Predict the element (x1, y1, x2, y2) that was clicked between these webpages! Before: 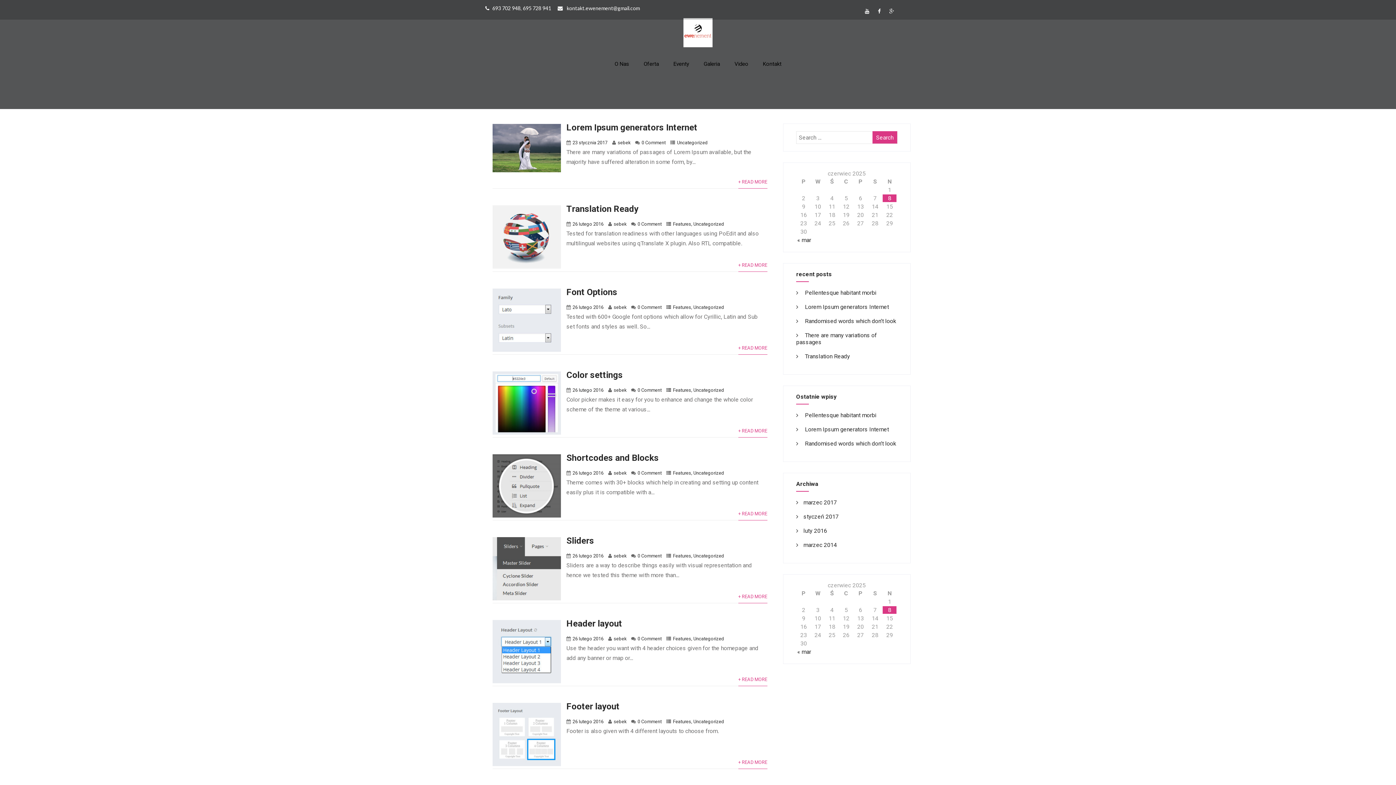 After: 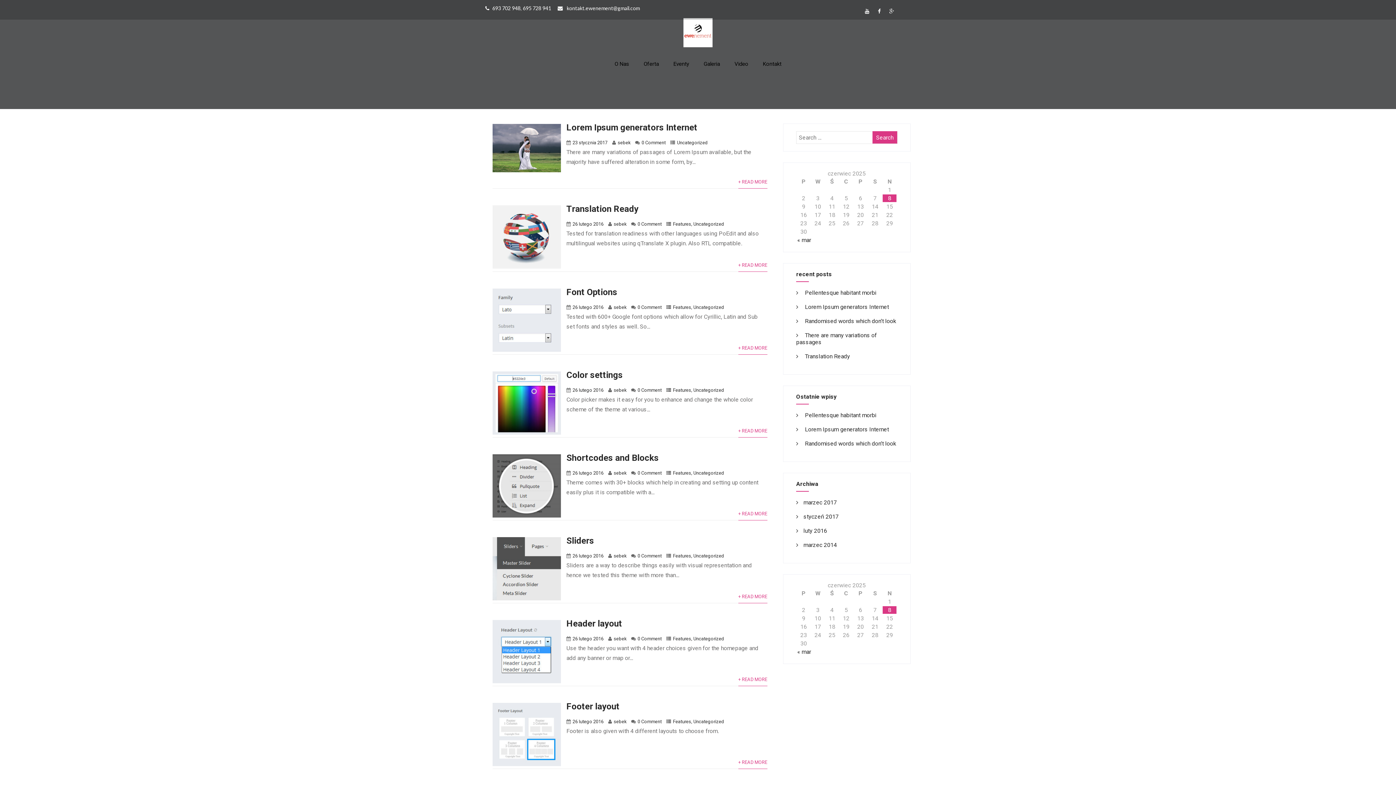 Action: label: 26 lutego 2016 bbox: (572, 387, 603, 392)